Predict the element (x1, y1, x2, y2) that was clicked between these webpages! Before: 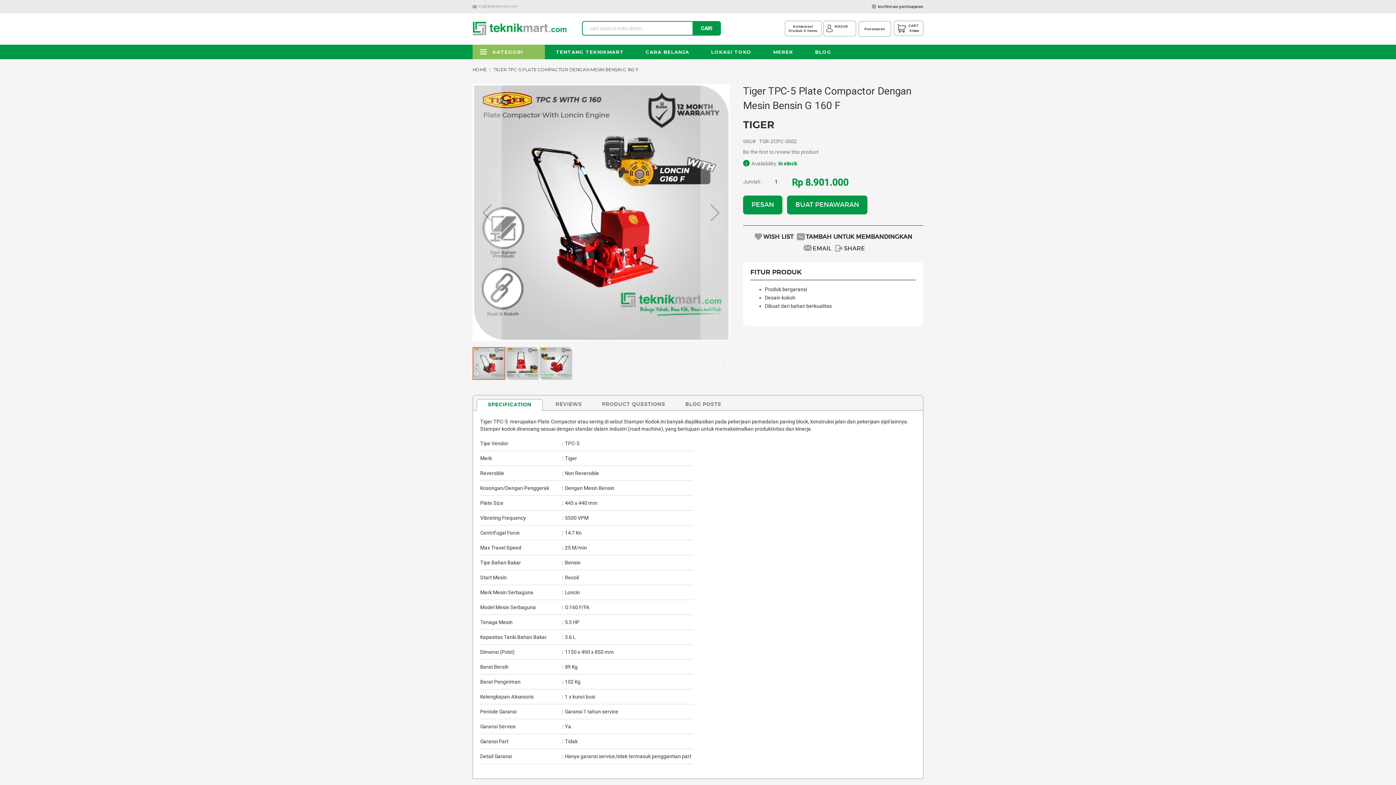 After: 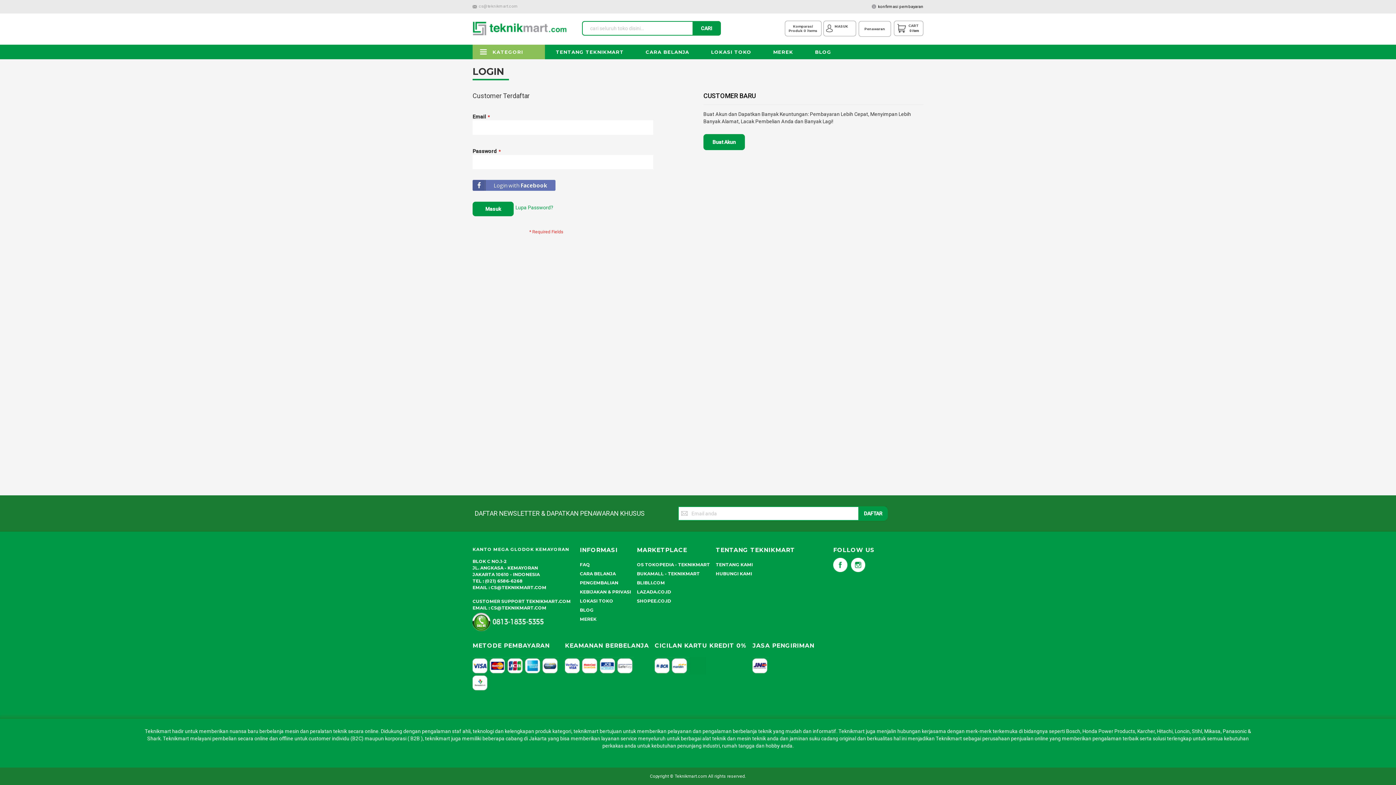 Action: label: MASUK bbox: (834, 24, 848, 28)